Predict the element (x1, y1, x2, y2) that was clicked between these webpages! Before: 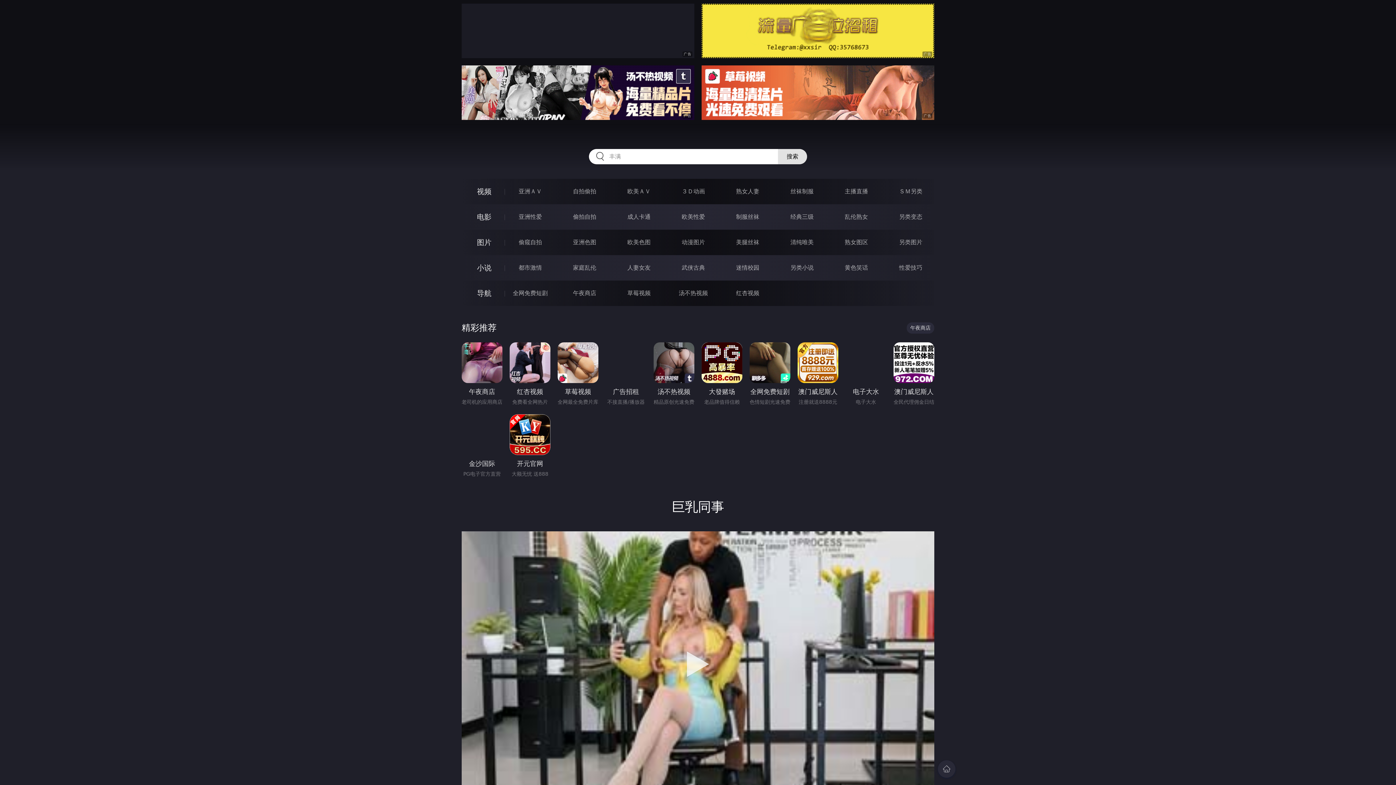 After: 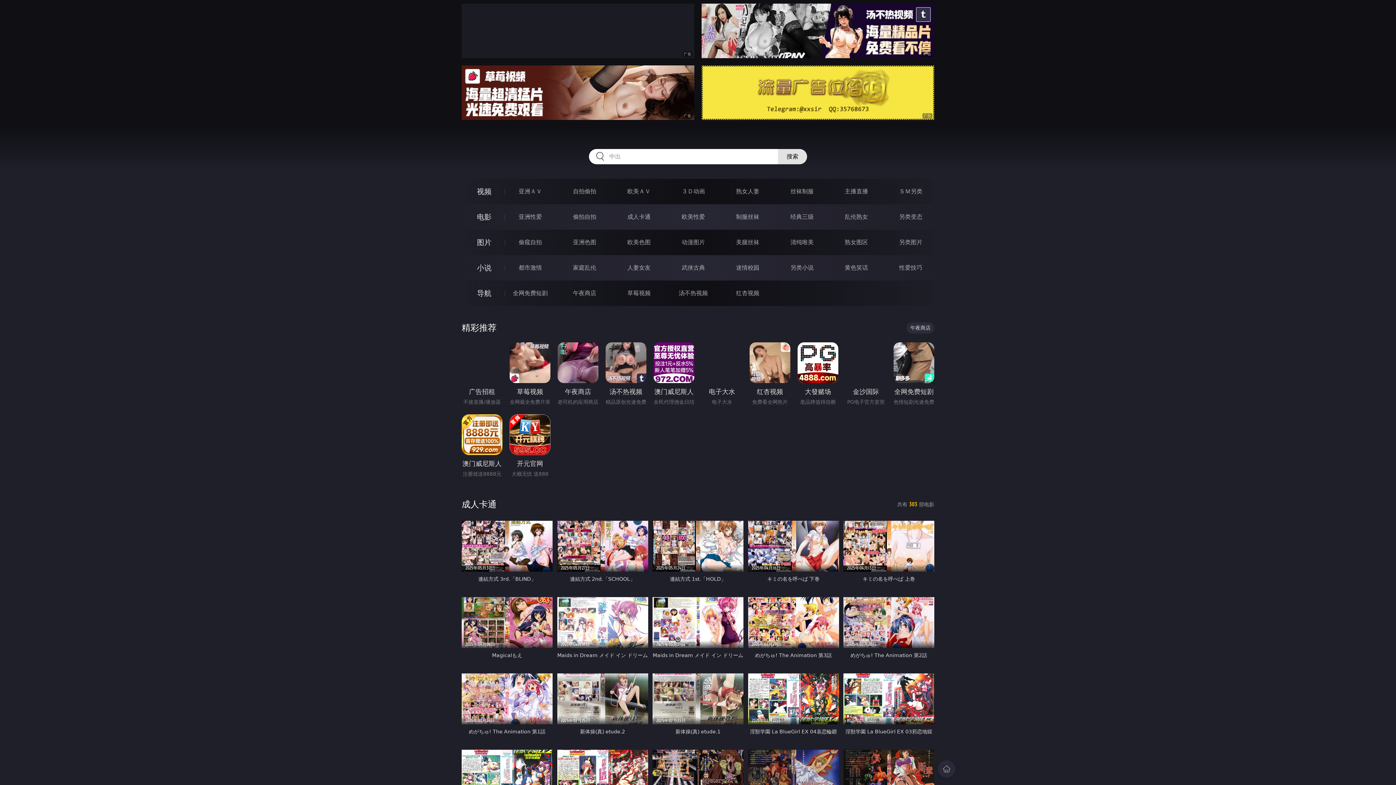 Action: bbox: (627, 213, 650, 220) label: 成人卡通